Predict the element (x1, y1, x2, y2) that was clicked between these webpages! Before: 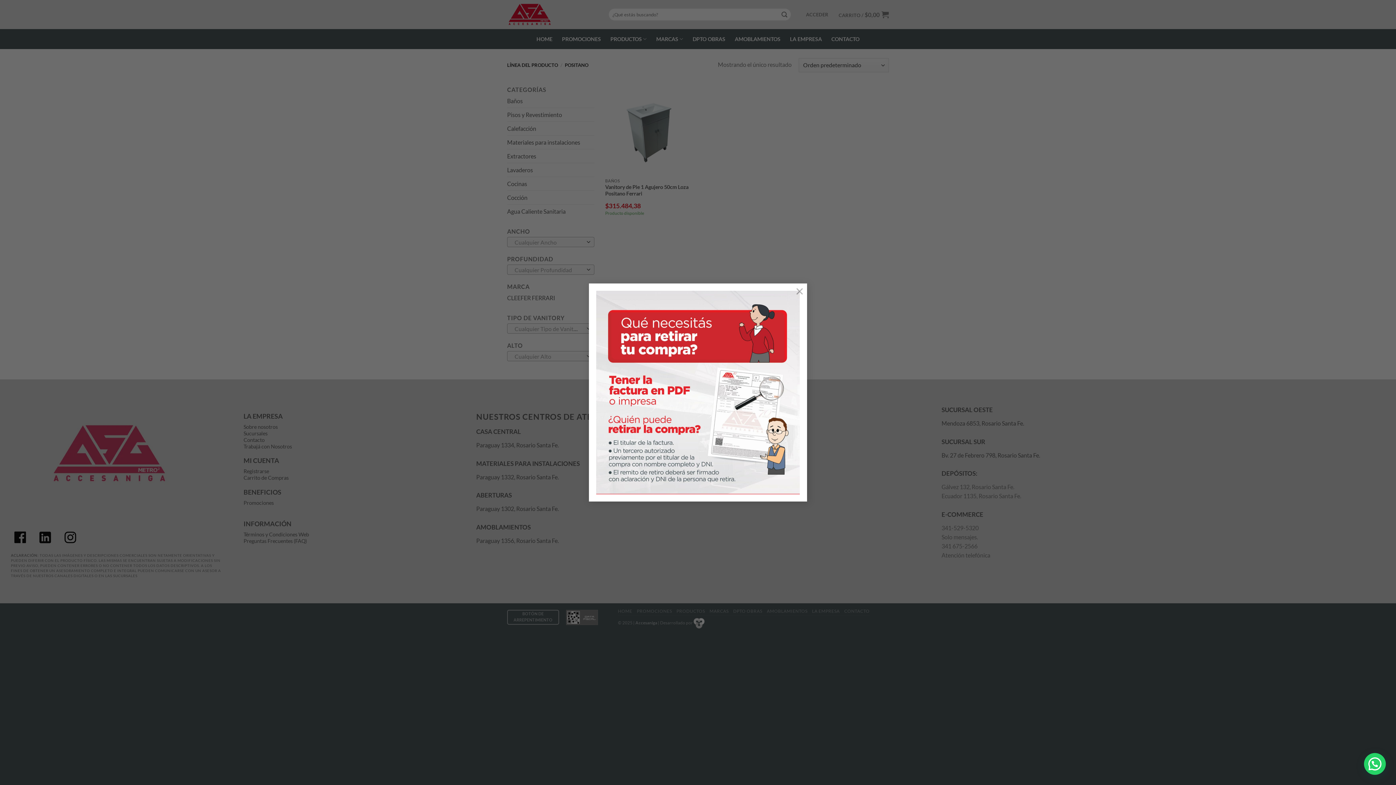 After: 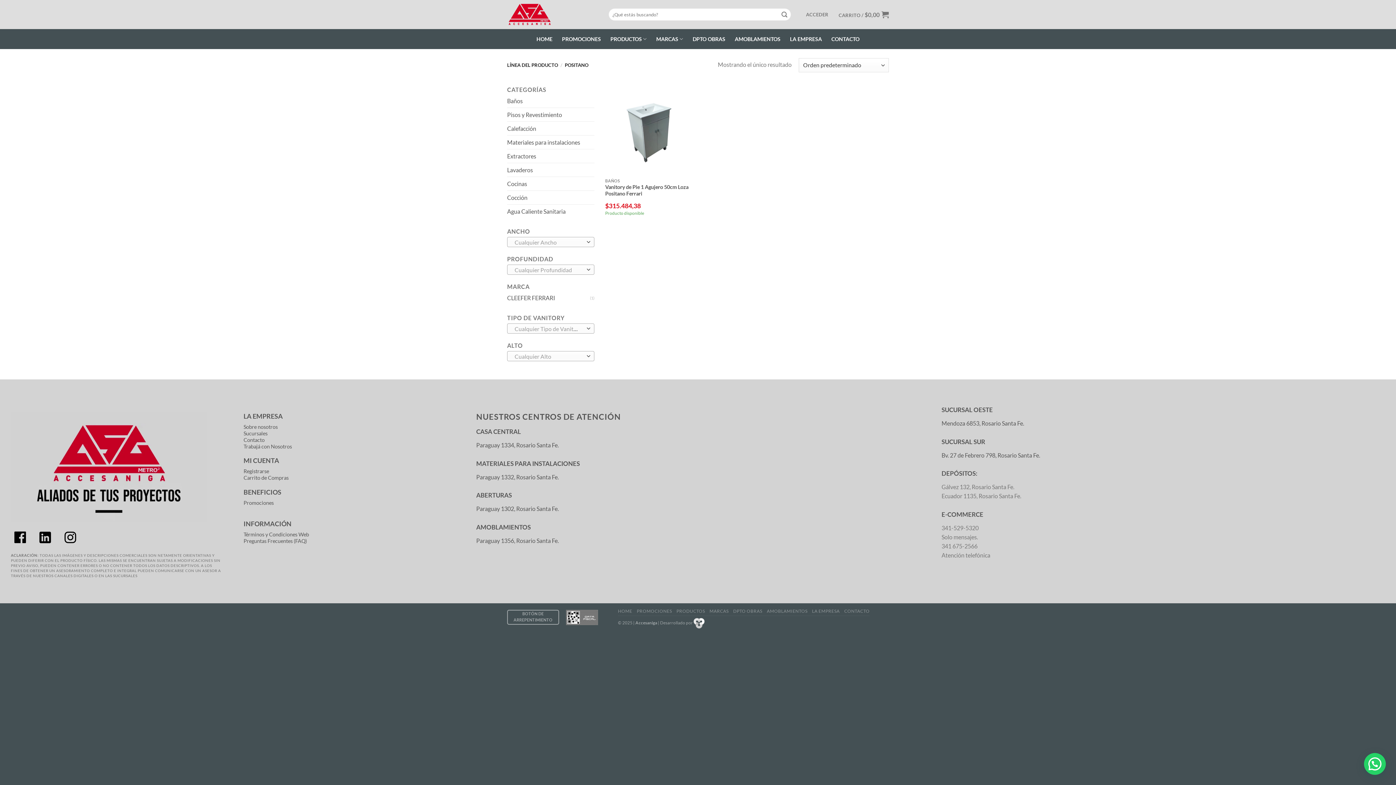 Action: bbox: (792, 281, 807, 296) label: ×